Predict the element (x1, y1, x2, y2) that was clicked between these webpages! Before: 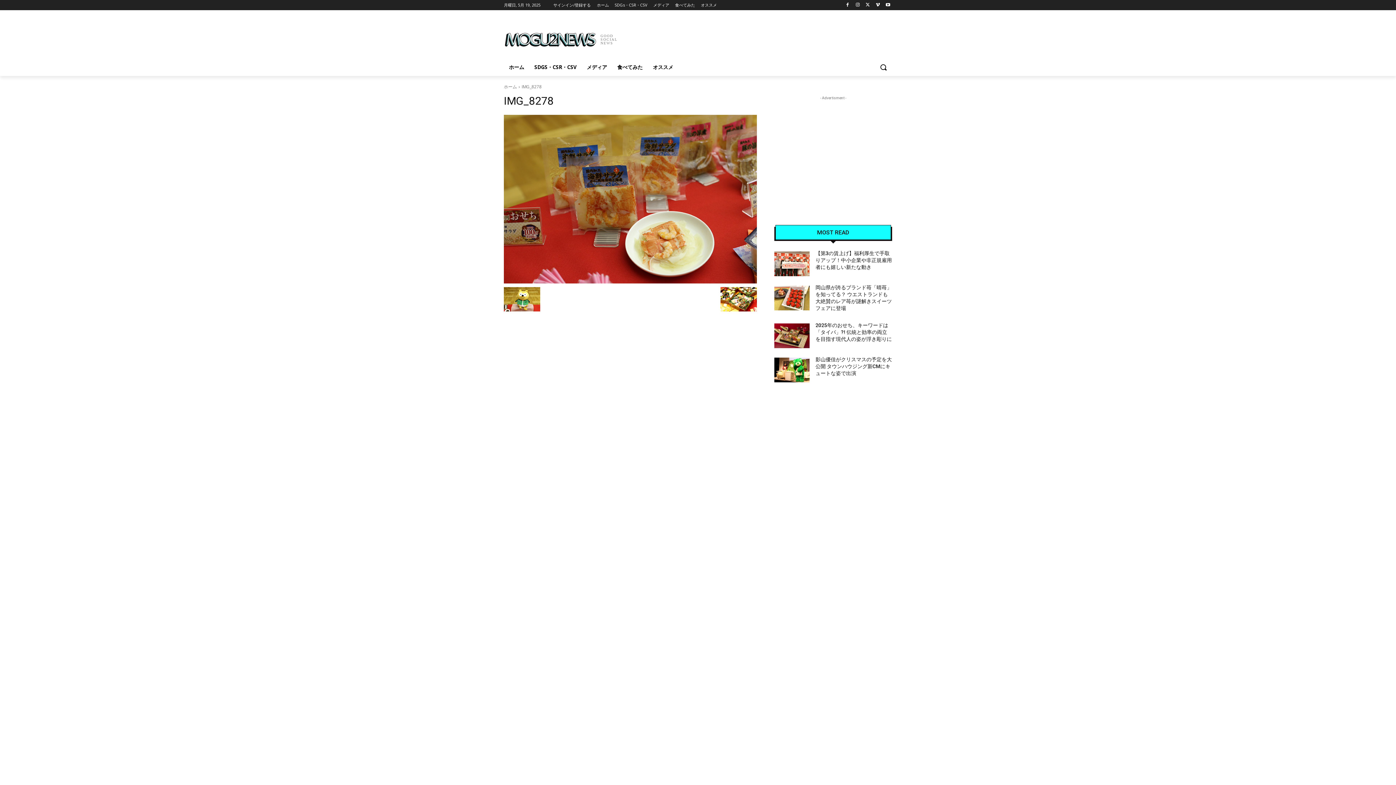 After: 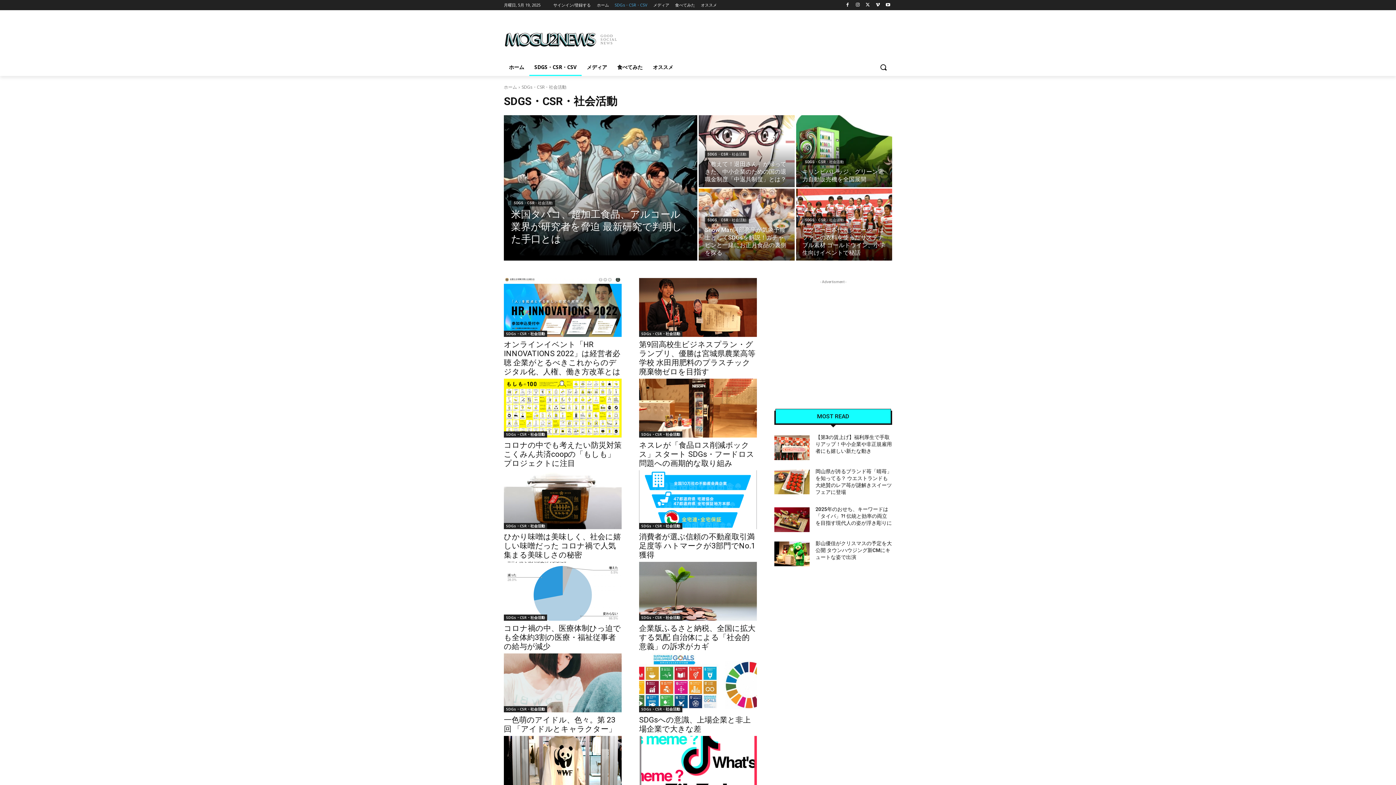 Action: label: SDGS・CSR・CSV bbox: (529, 58, 581, 76)